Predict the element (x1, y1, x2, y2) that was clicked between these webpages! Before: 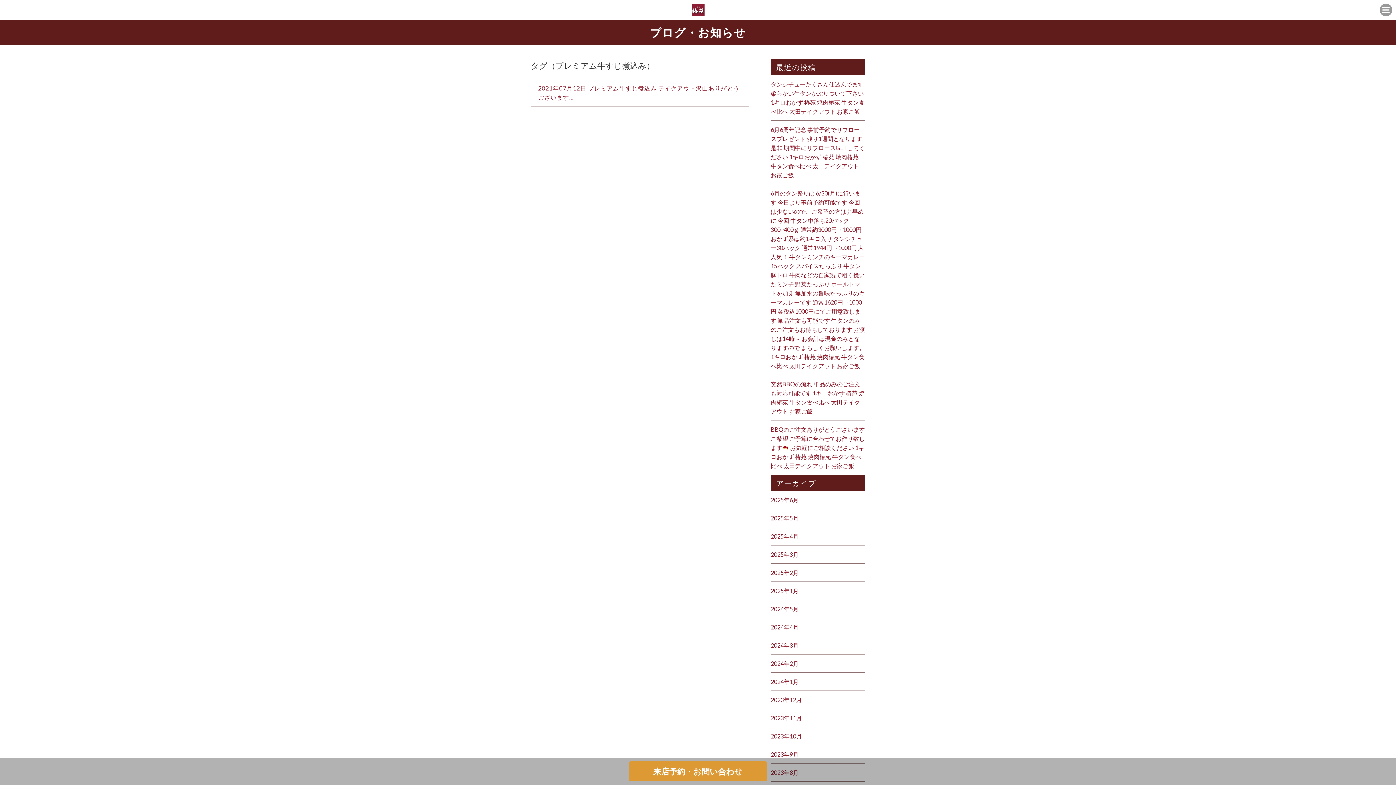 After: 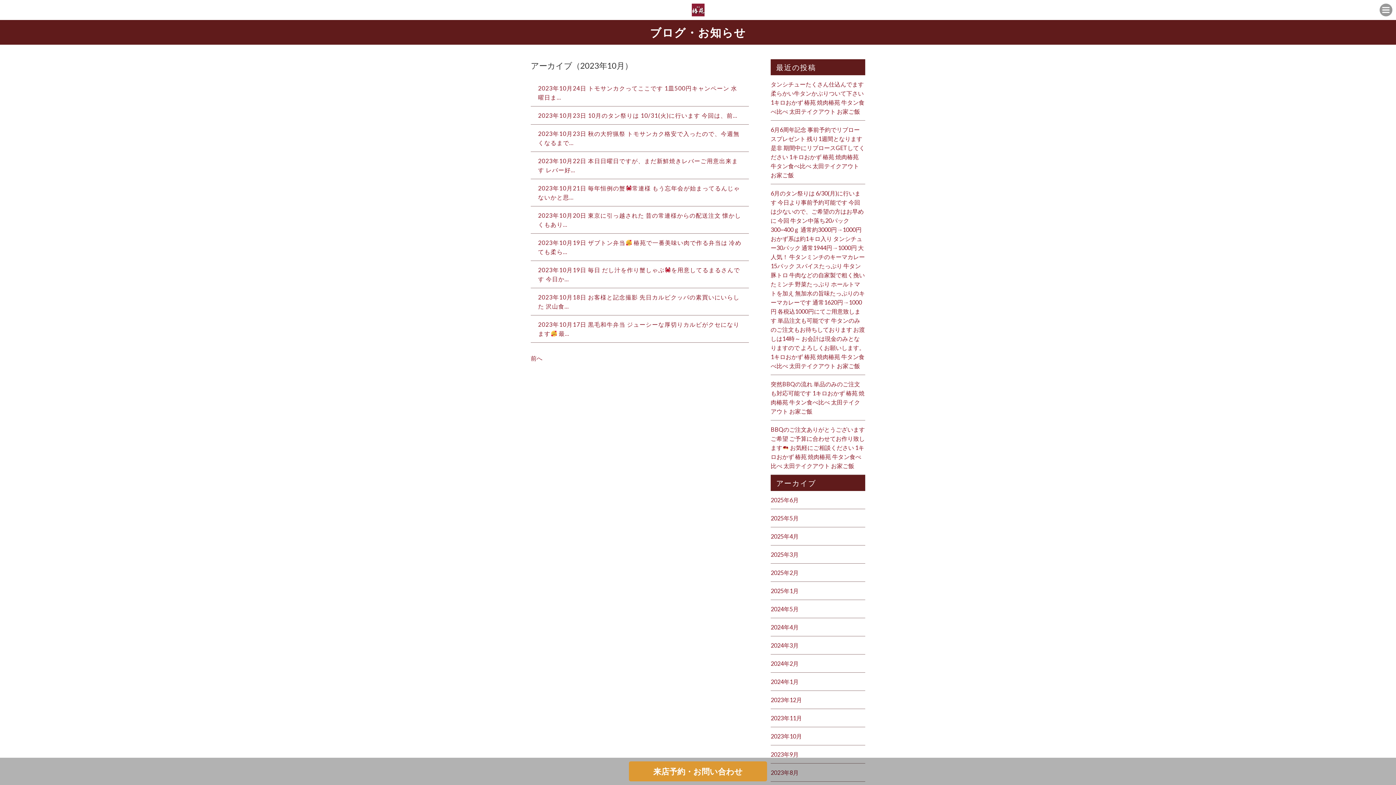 Action: label: 2023年10月 bbox: (770, 733, 802, 740)